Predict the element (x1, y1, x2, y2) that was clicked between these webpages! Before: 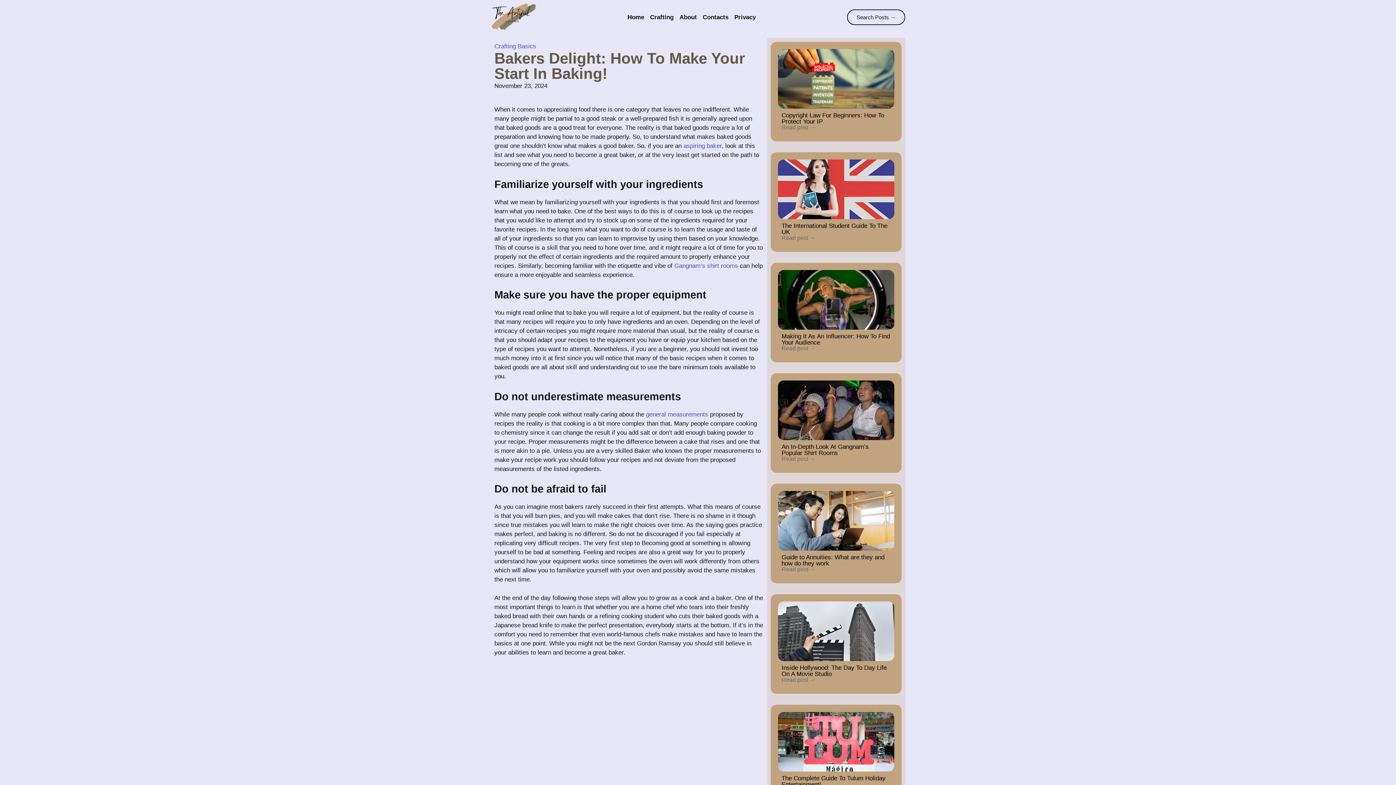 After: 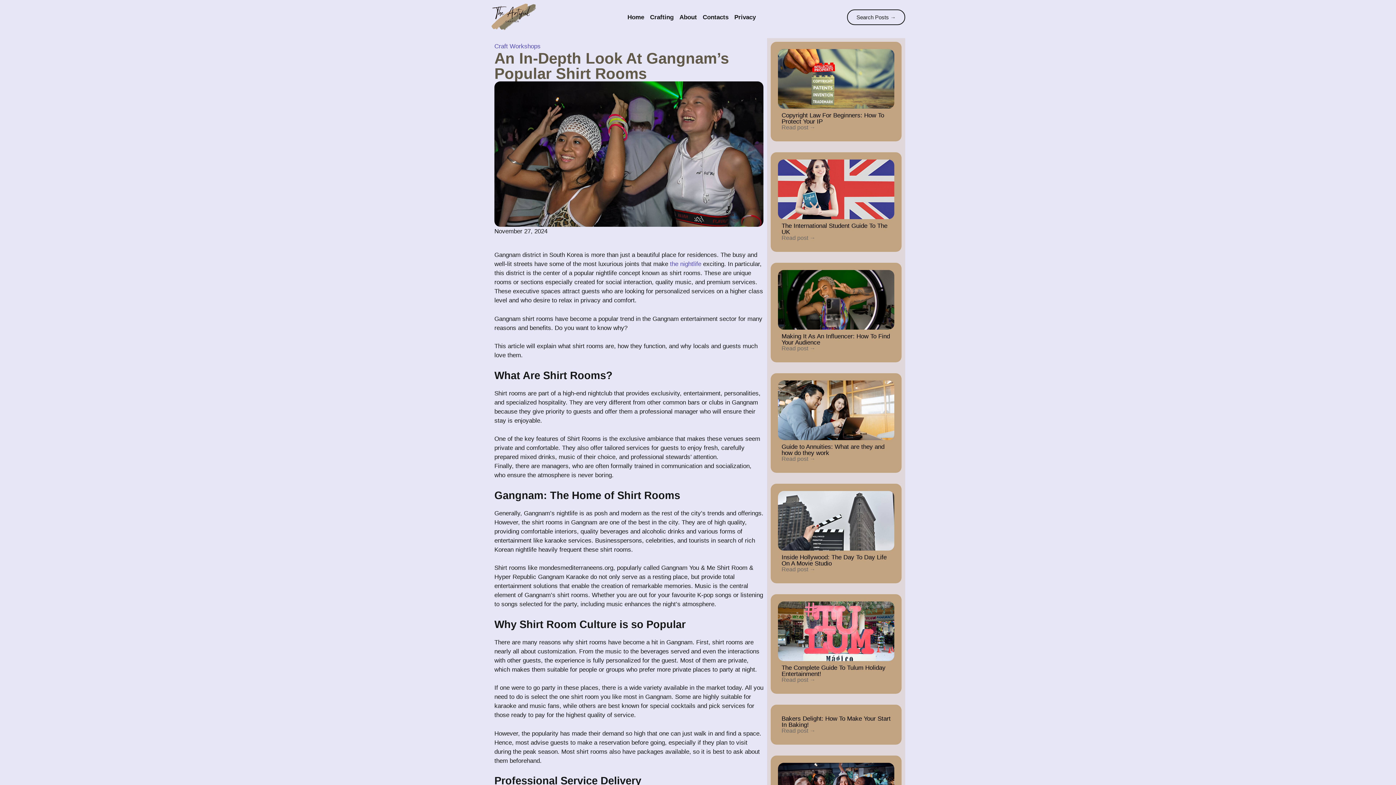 Action: label: An In-Depth Look At Gangnam’s Popular Shirt Rooms bbox: (781, 443, 869, 456)